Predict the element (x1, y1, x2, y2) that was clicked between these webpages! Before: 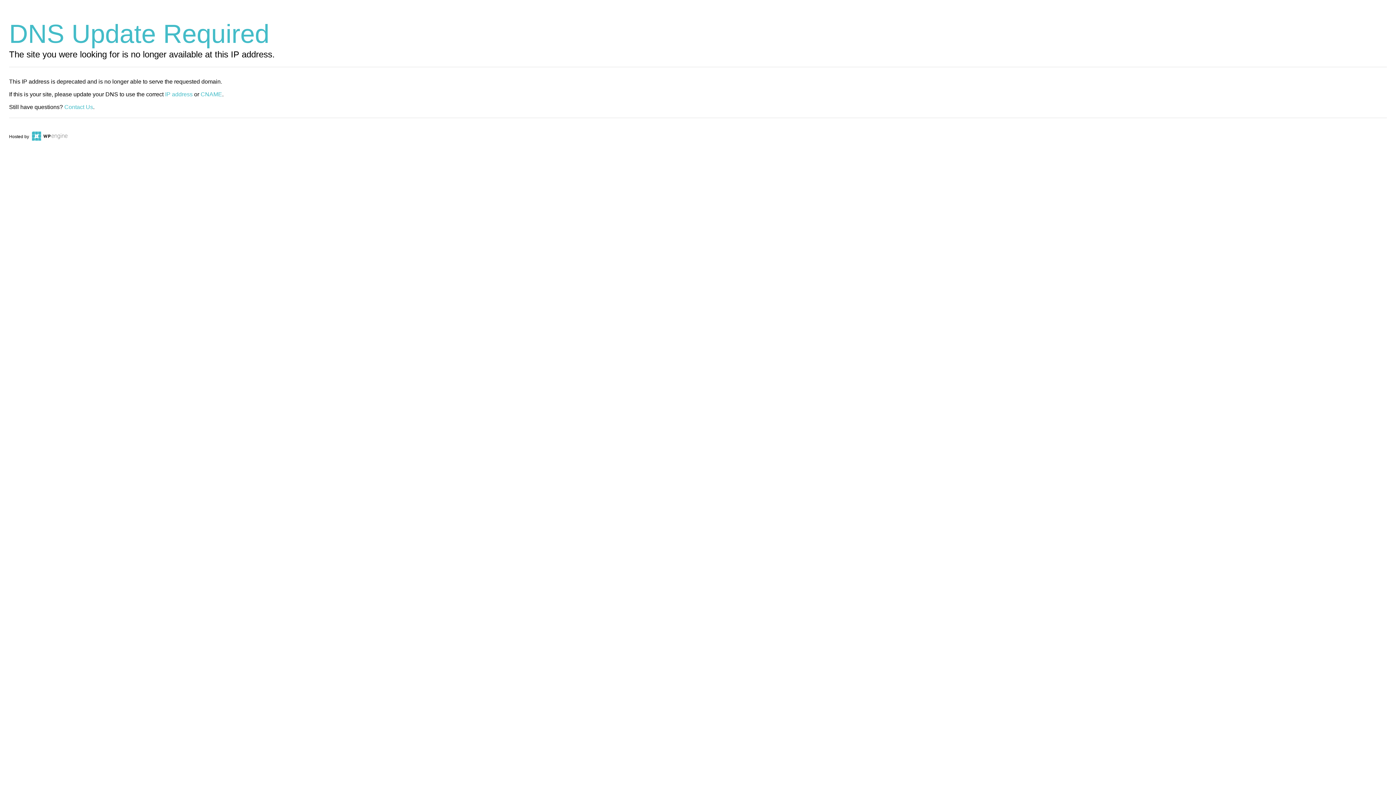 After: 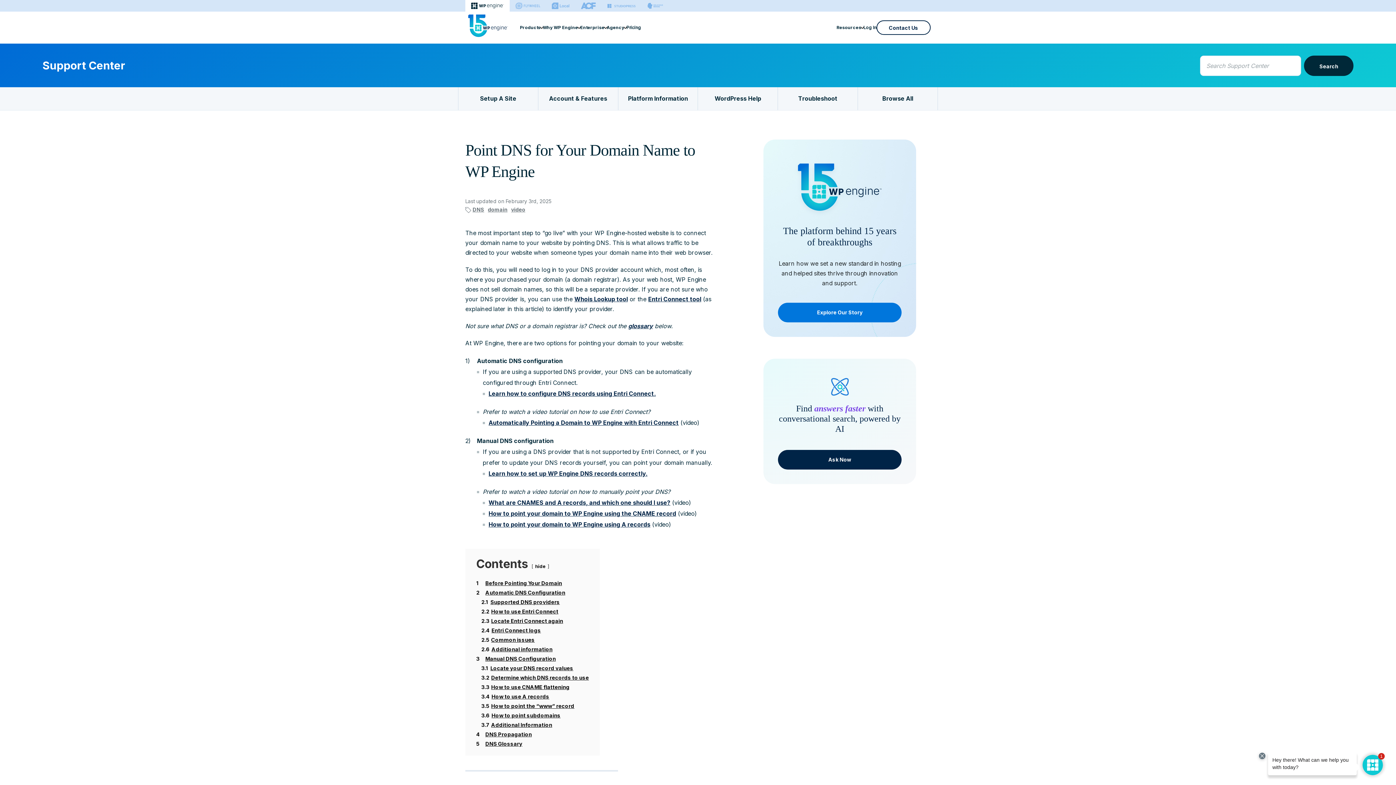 Action: bbox: (200, 91, 222, 97) label: CNAME